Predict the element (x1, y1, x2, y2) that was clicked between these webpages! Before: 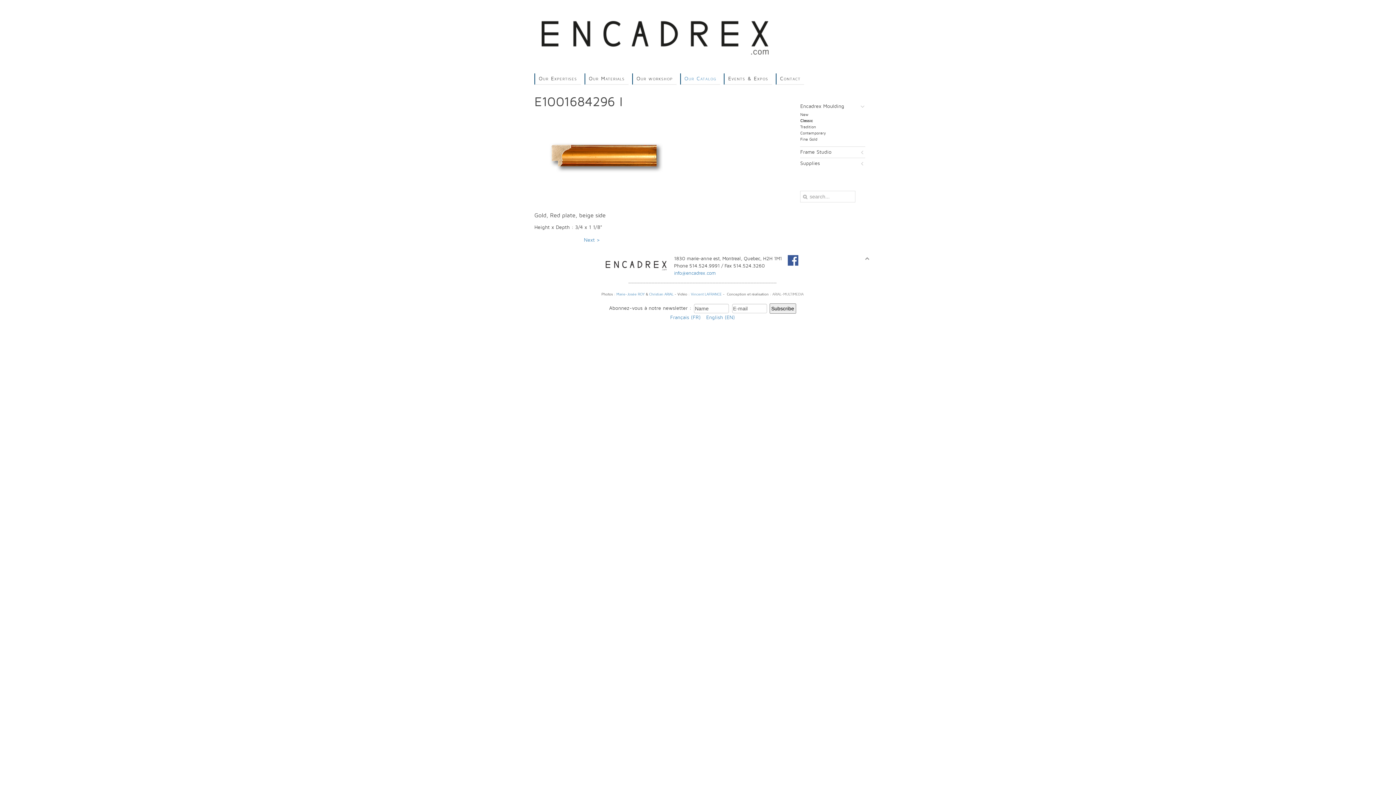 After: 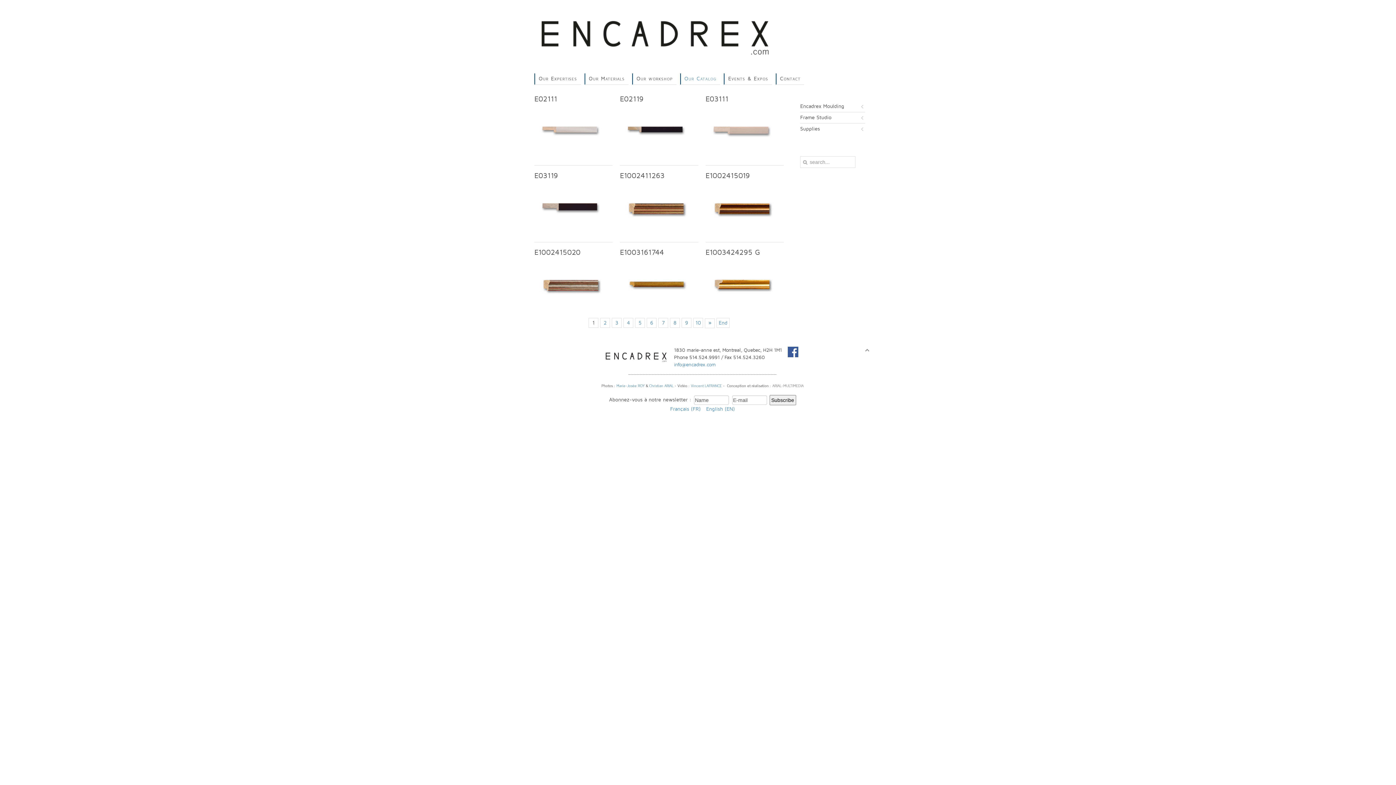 Action: bbox: (680, 73, 720, 84) label: Our Catalog